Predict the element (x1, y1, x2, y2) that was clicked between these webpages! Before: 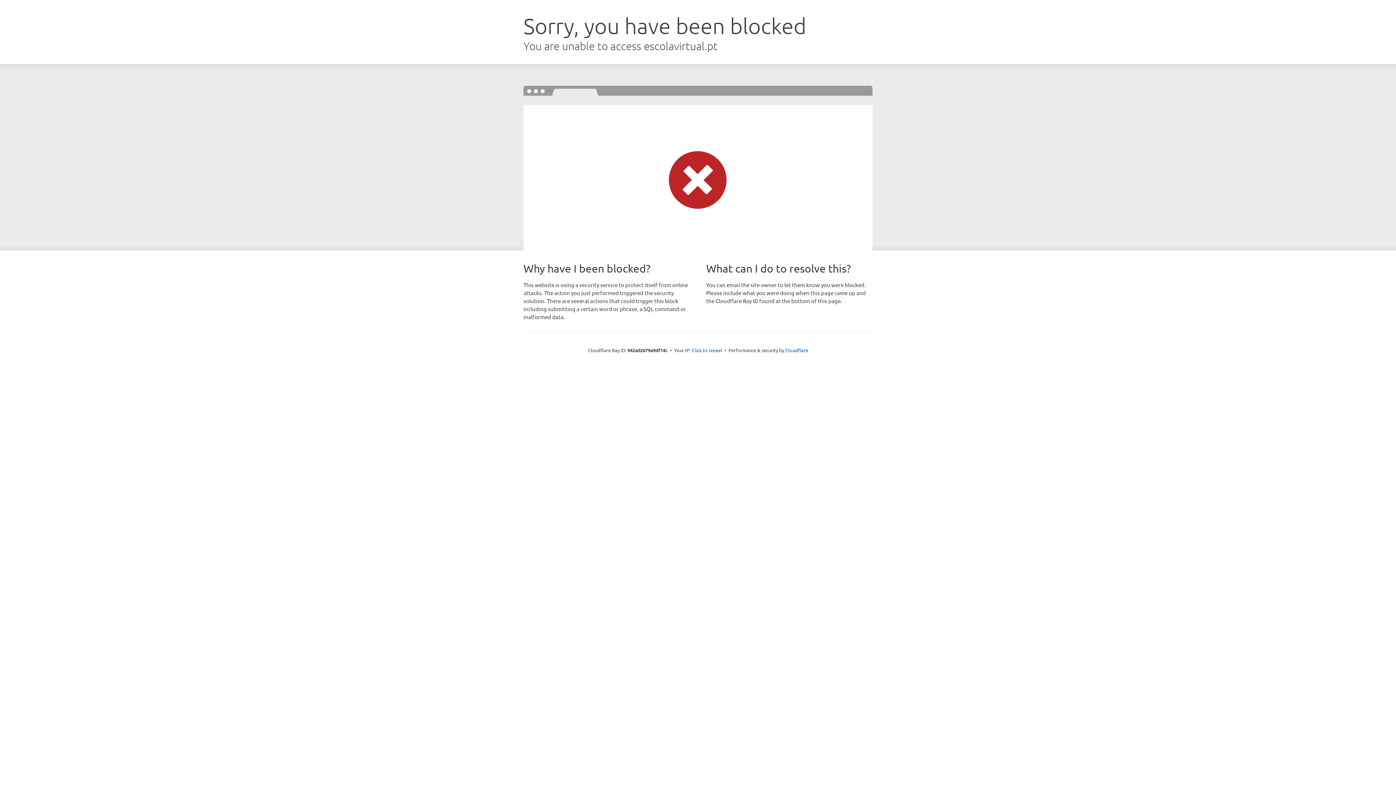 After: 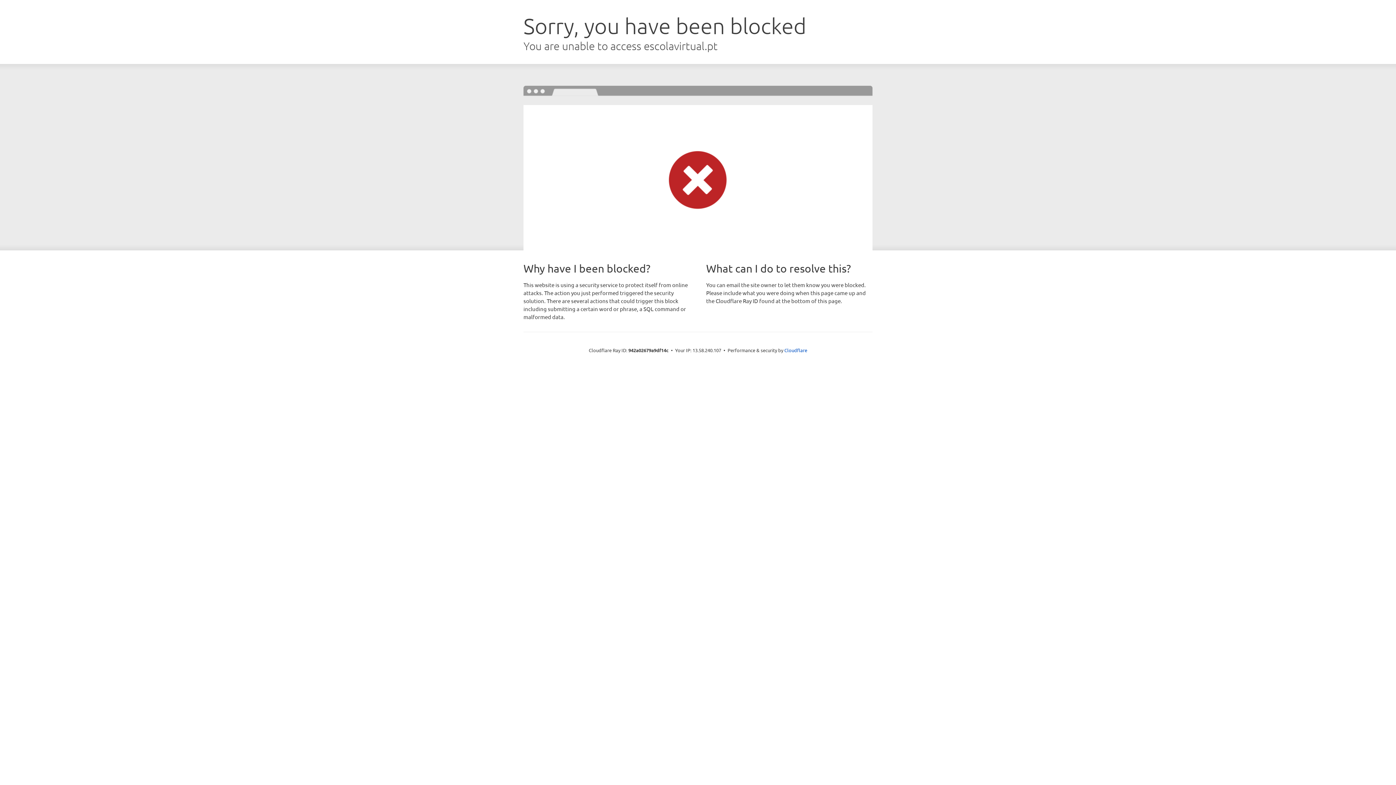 Action: label: Click to reveal bbox: (691, 346, 722, 353)